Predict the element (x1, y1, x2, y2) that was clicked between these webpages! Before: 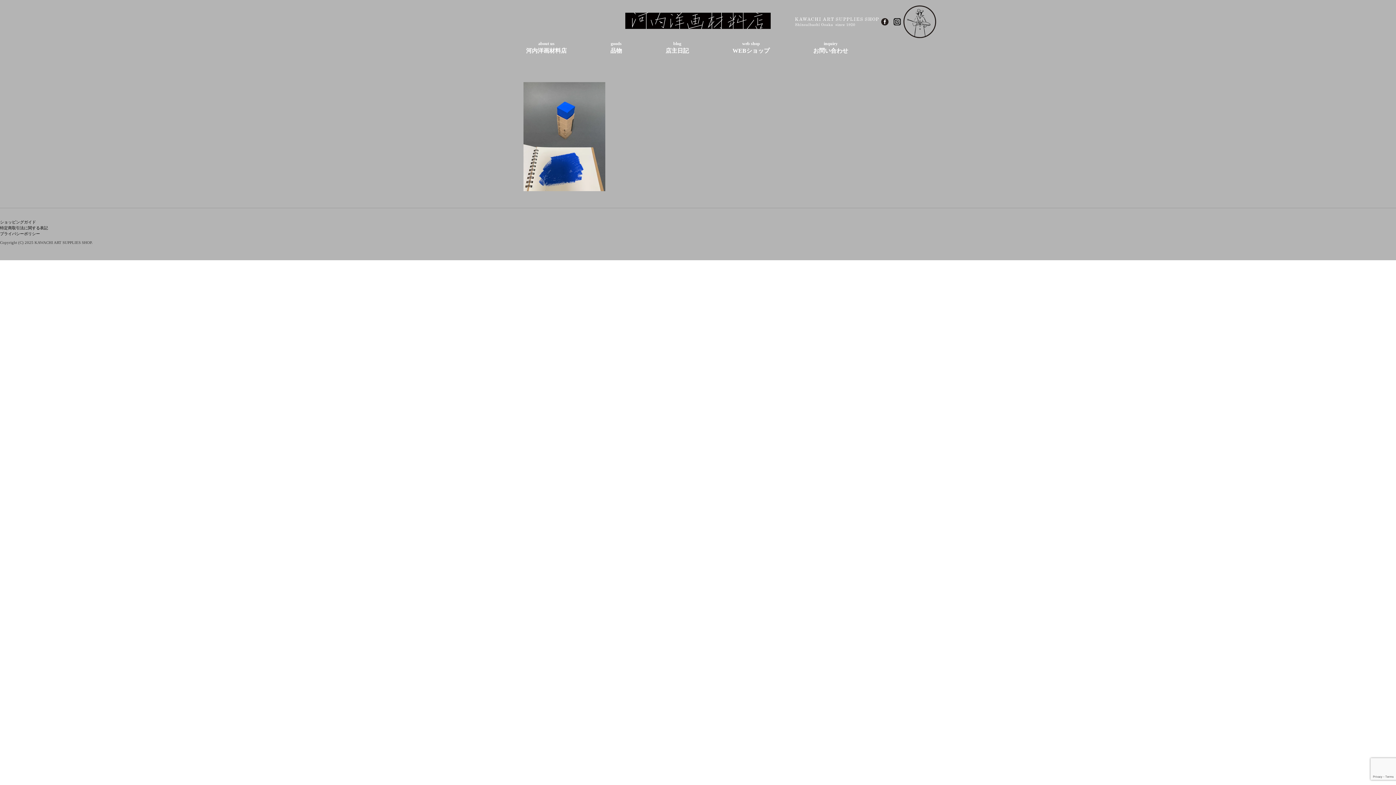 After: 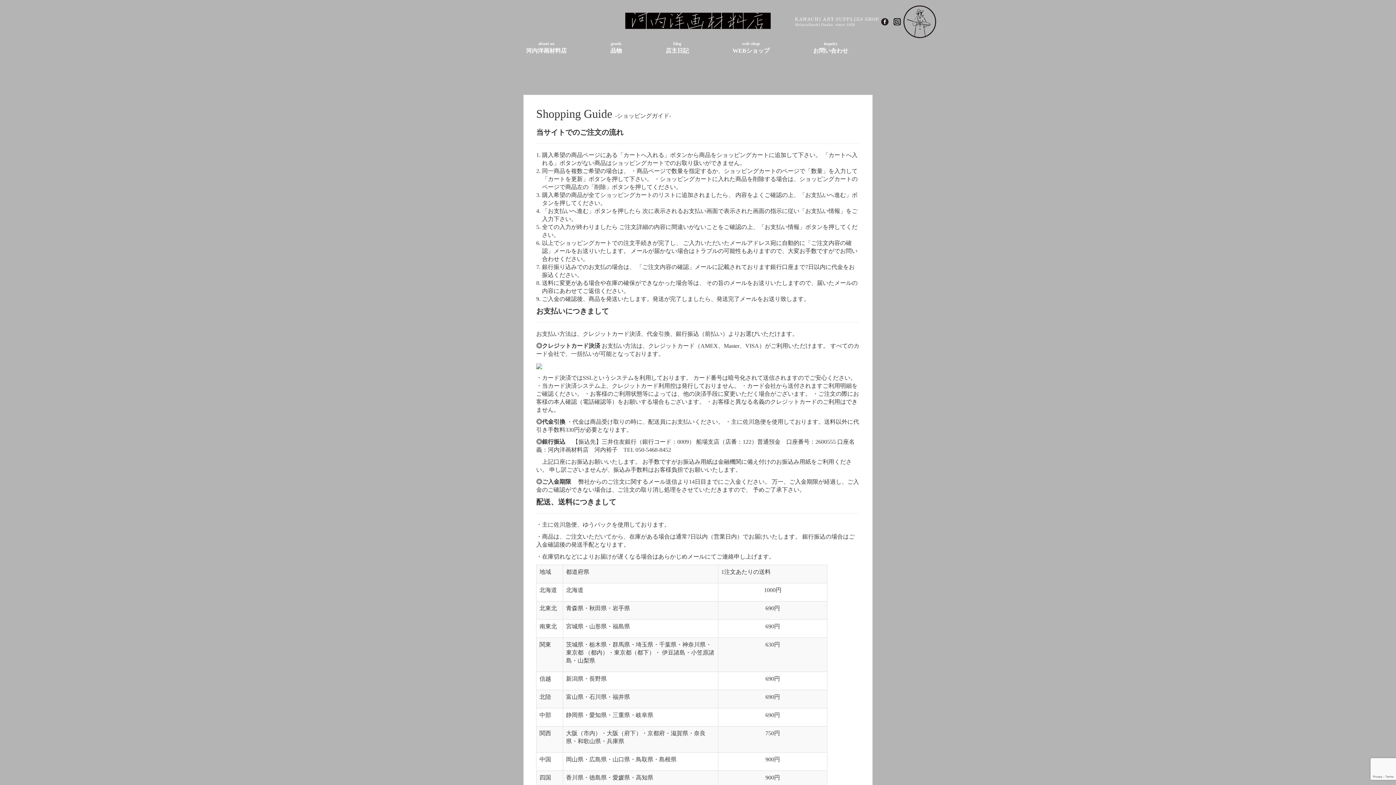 Action: label: ショッピングガイド bbox: (0, 220, 36, 224)